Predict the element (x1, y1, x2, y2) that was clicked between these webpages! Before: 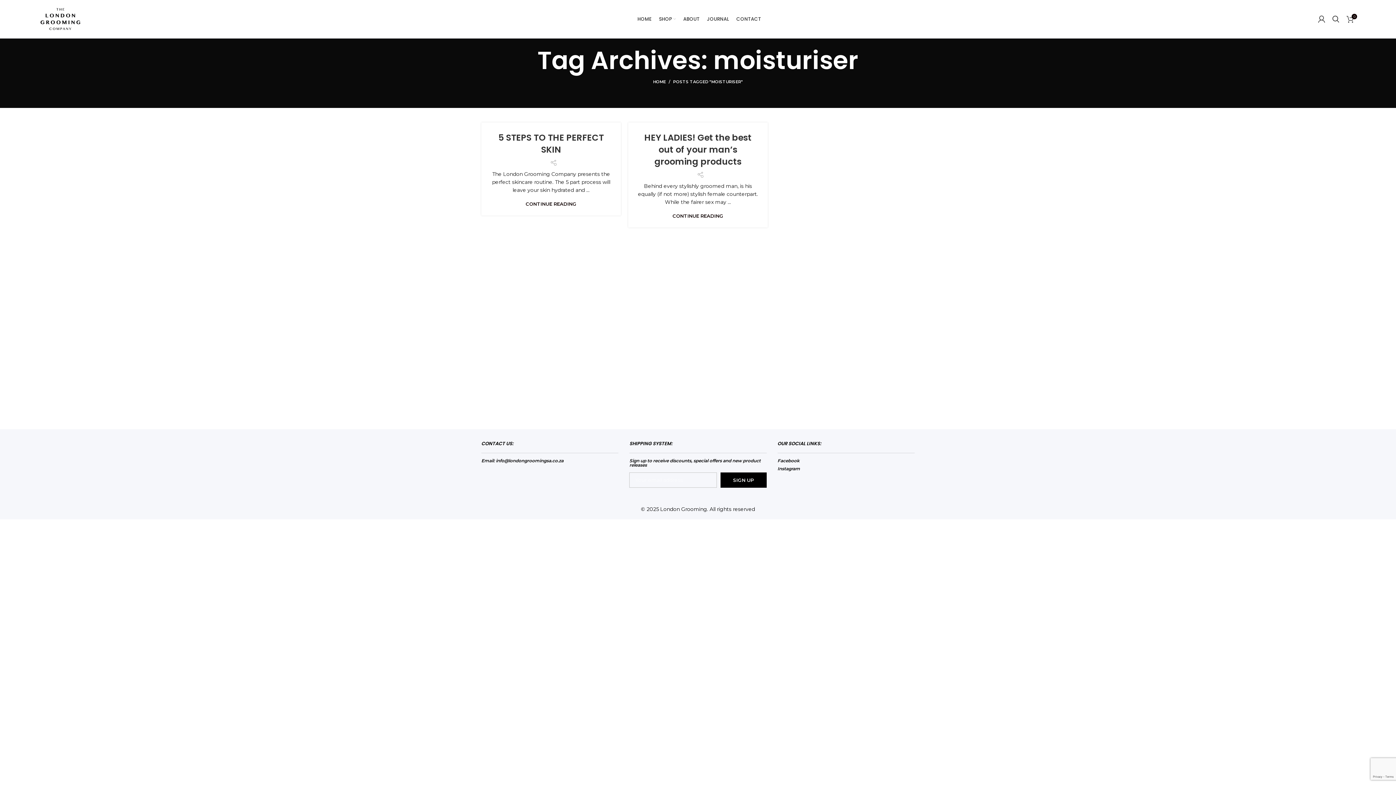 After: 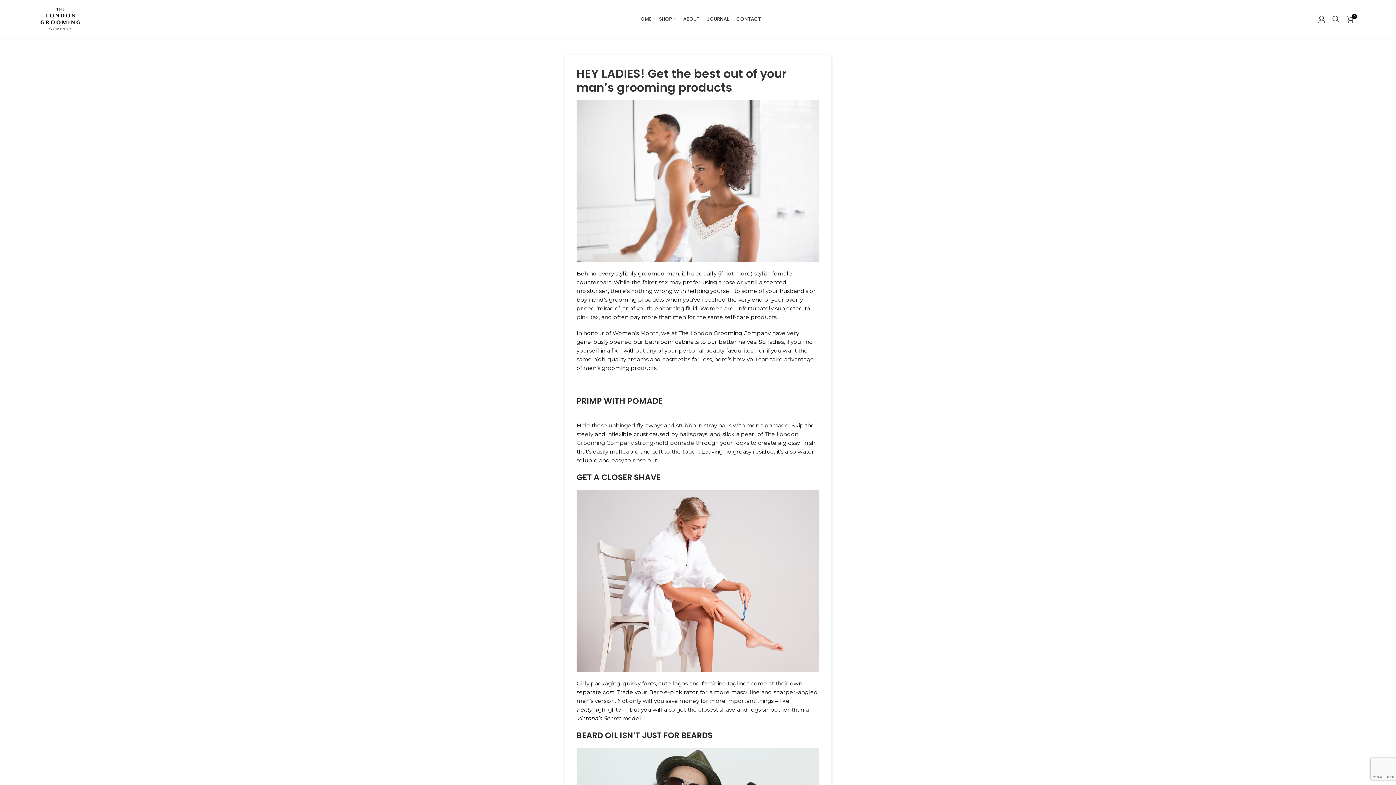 Action: label: HEY LADIES! Get the best out of your man’s grooming products bbox: (644, 131, 751, 167)